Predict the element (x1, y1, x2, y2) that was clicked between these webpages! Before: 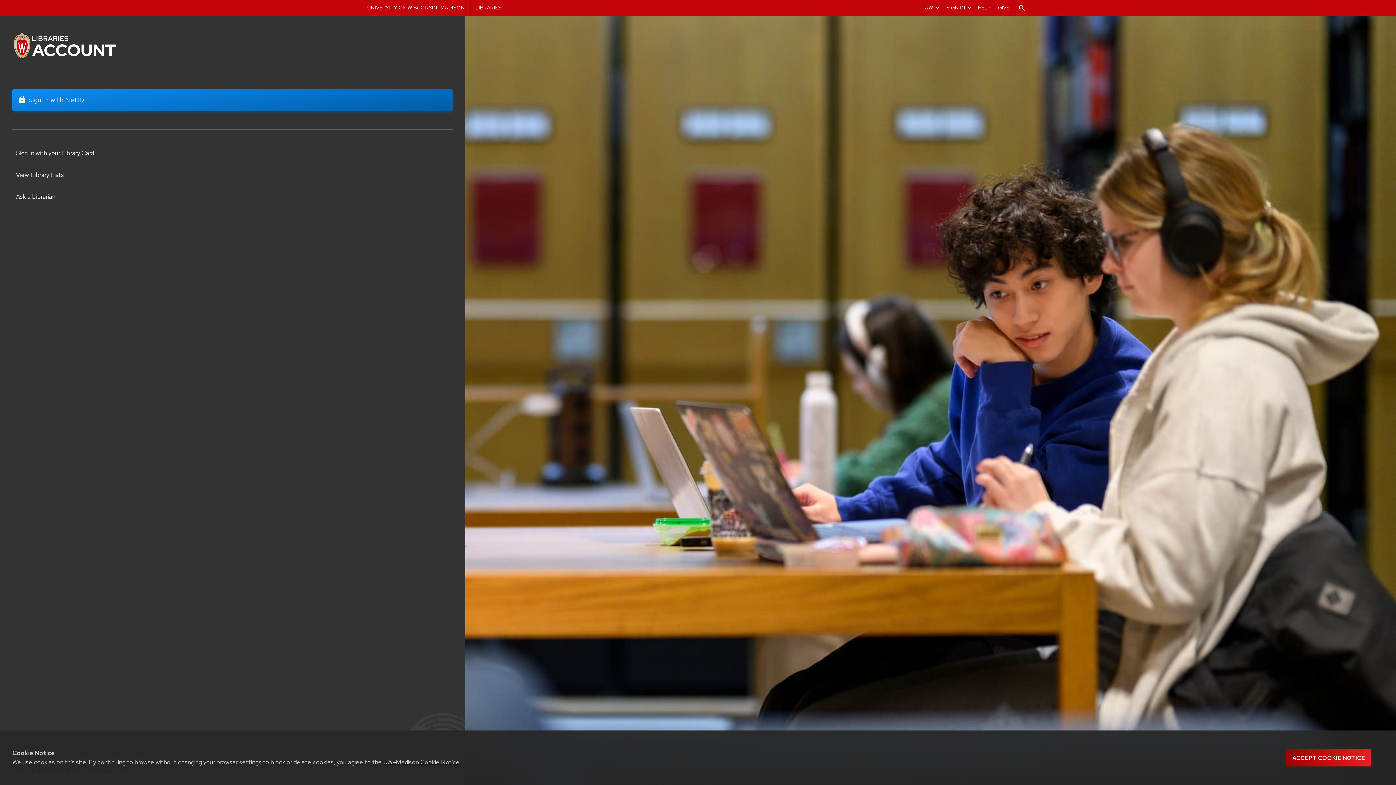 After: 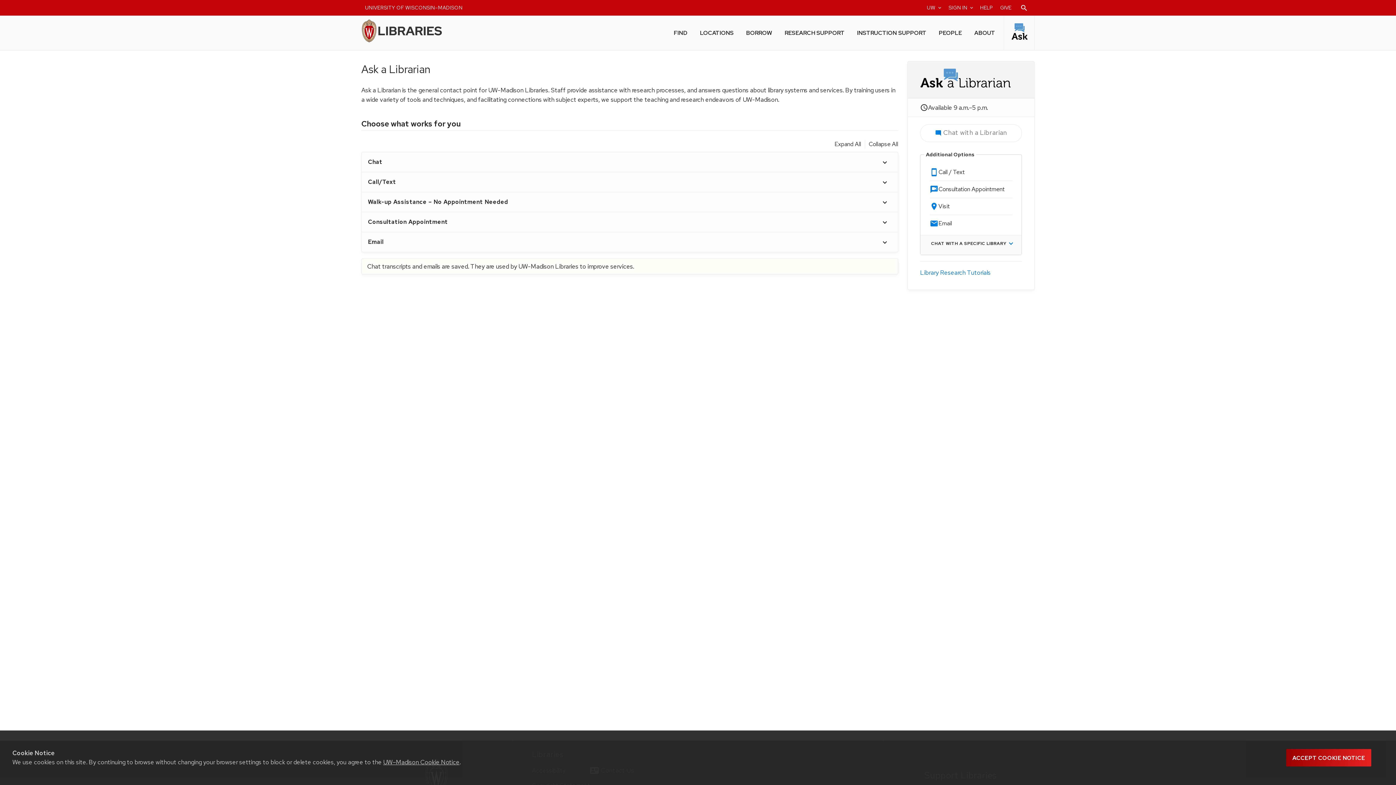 Action: bbox: (16, 192, 55, 200) label: Ask a Librarian